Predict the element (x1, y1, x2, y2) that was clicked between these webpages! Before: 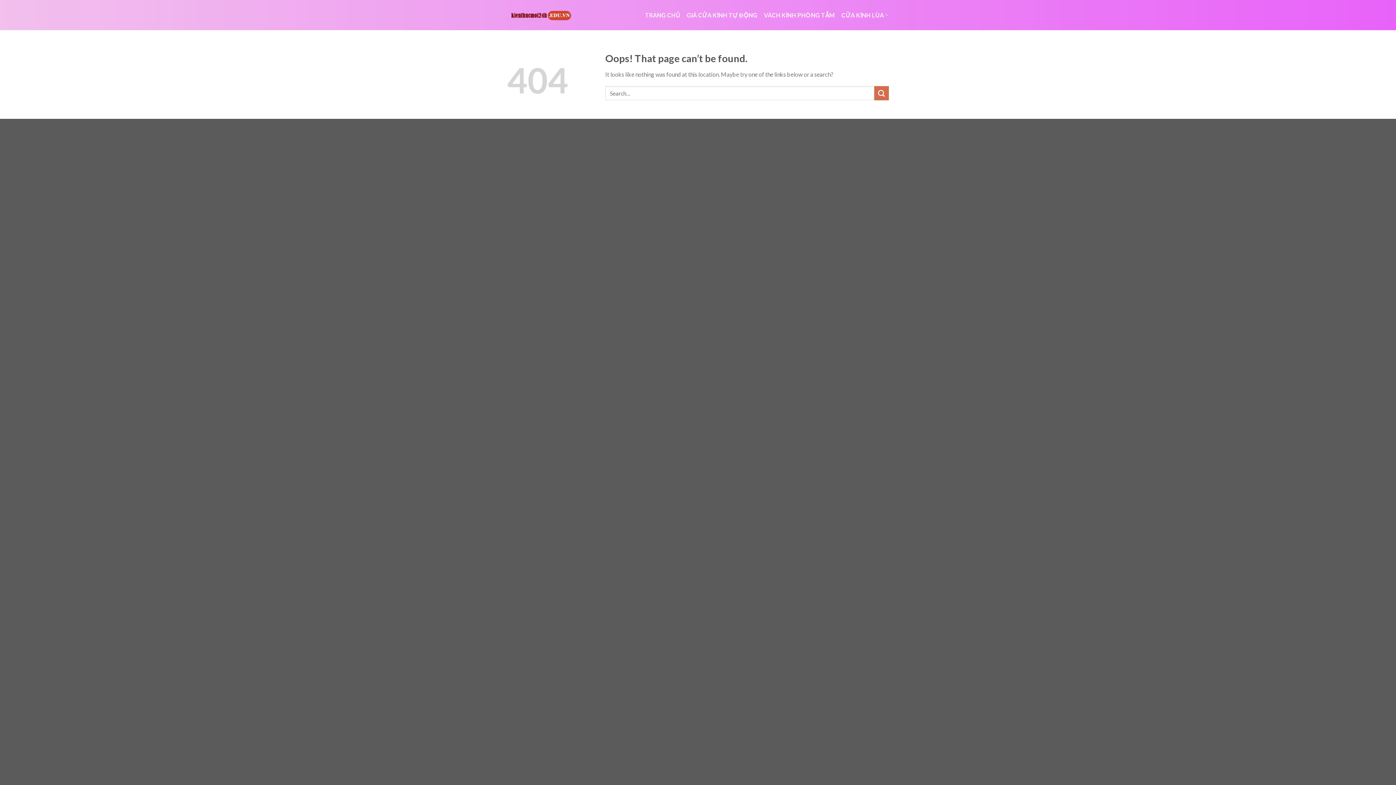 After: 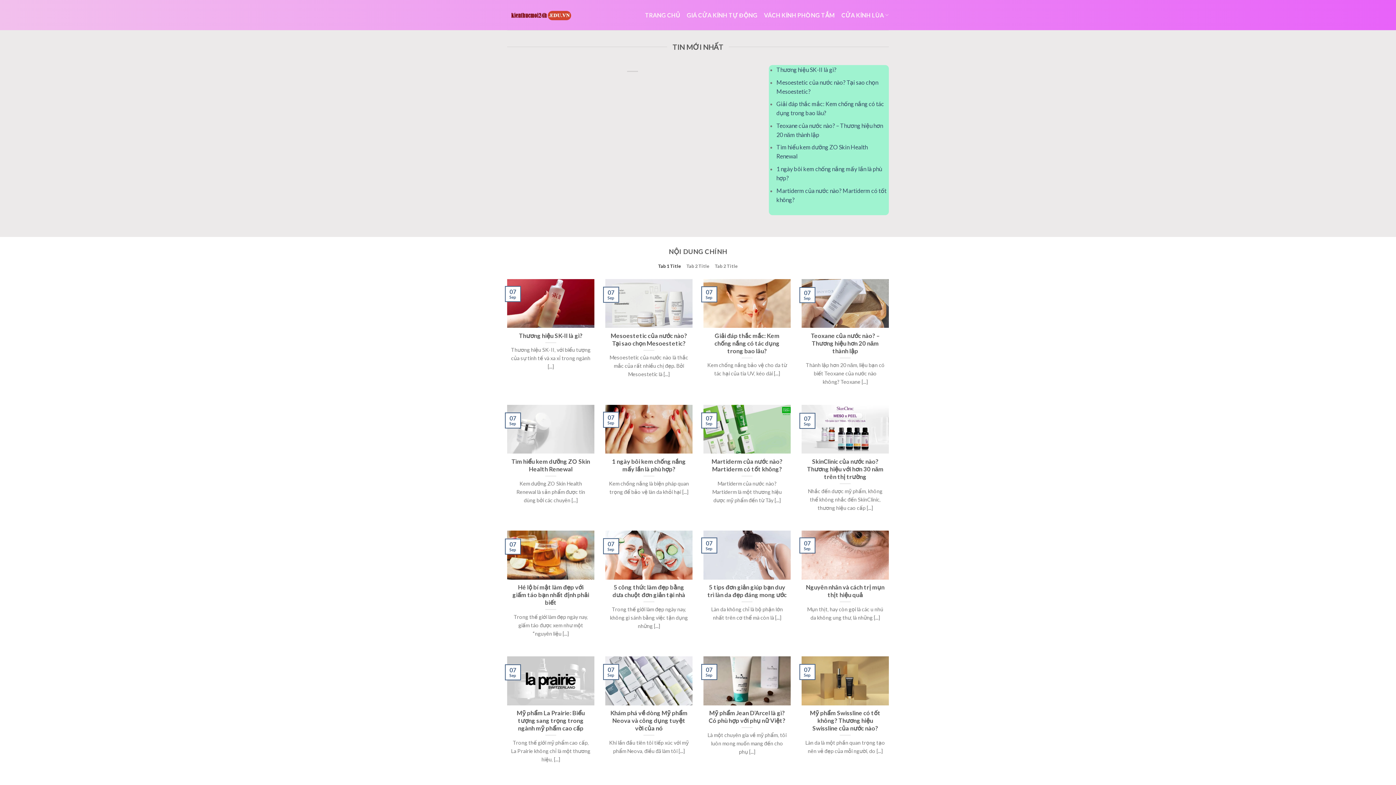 Action: label: TRANG CHỦ bbox: (645, 8, 680, 21)